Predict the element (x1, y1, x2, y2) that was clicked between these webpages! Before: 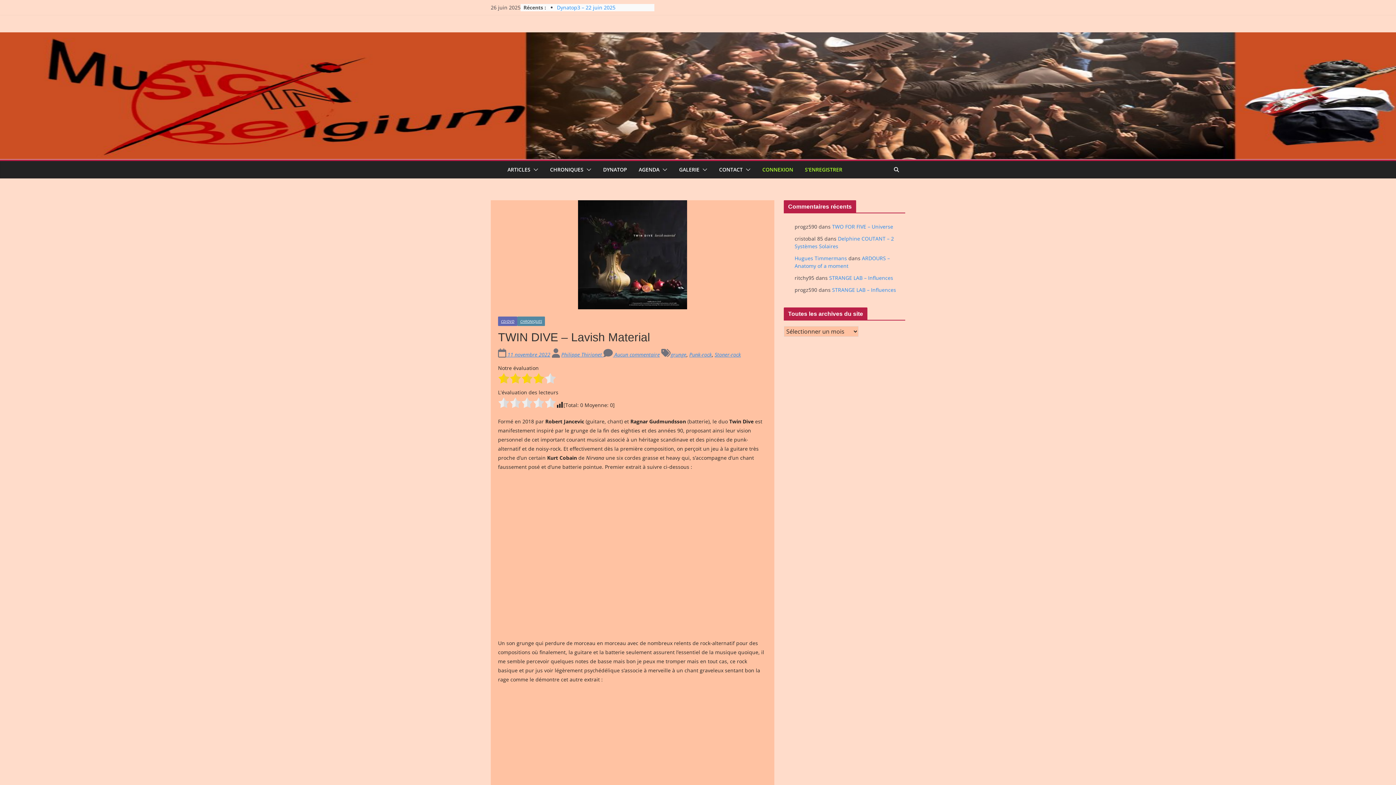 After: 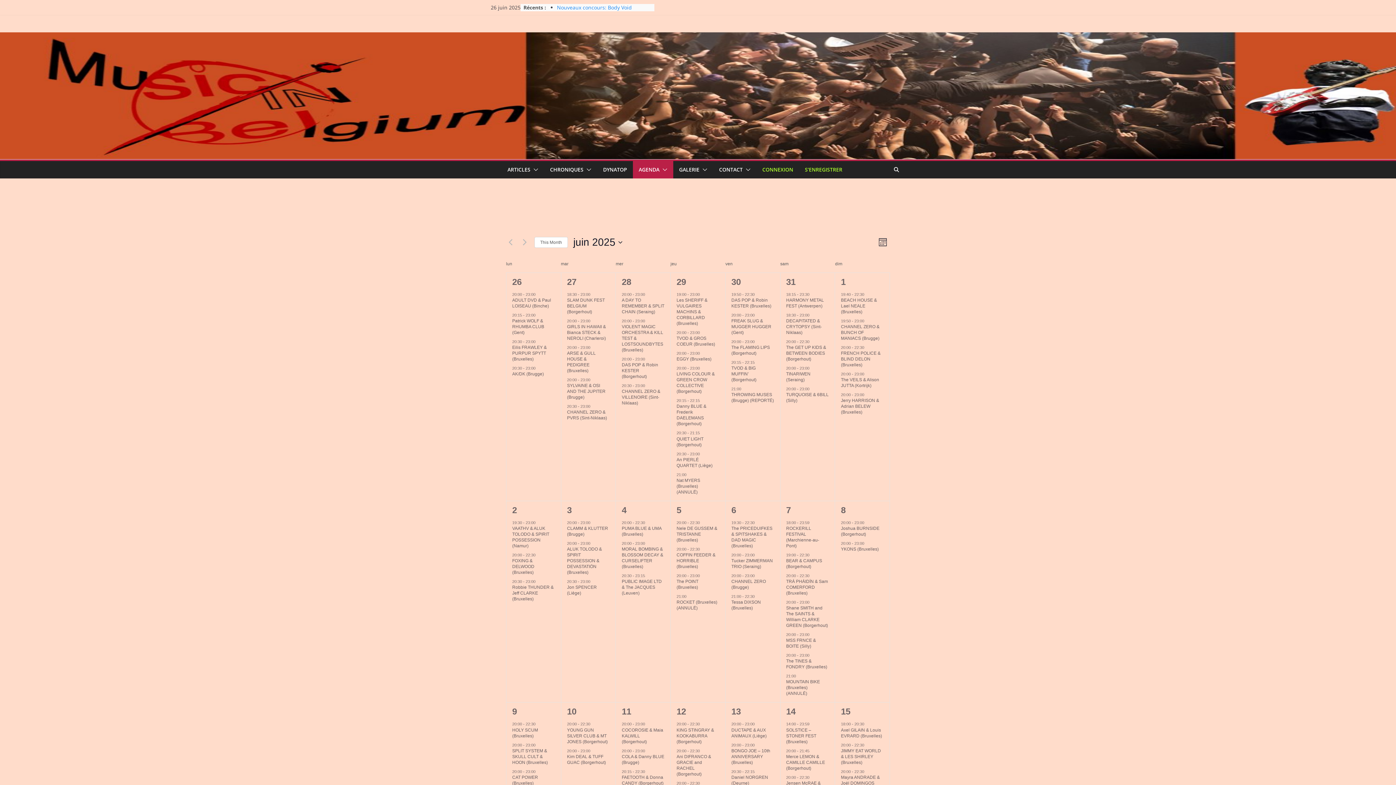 Action: bbox: (638, 164, 659, 174) label: AGENDA